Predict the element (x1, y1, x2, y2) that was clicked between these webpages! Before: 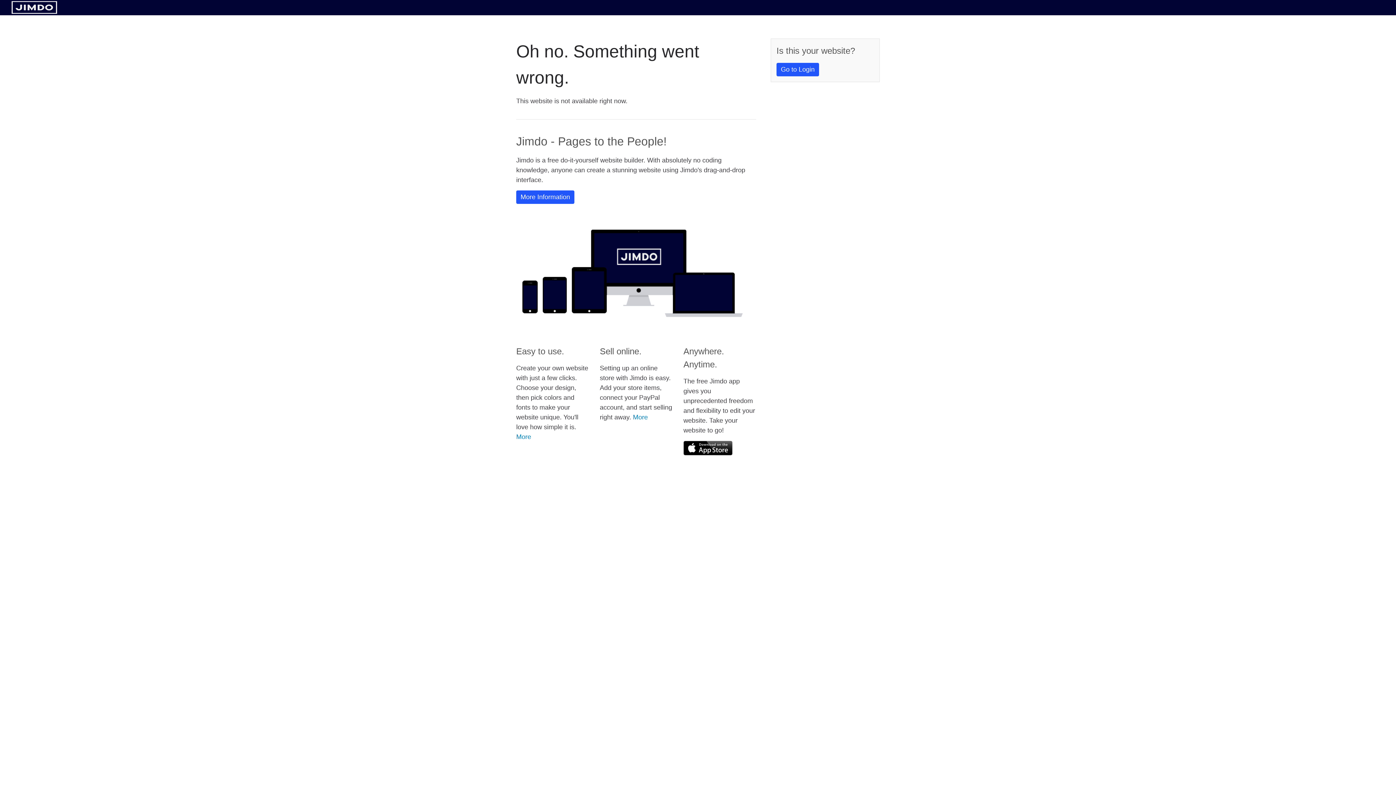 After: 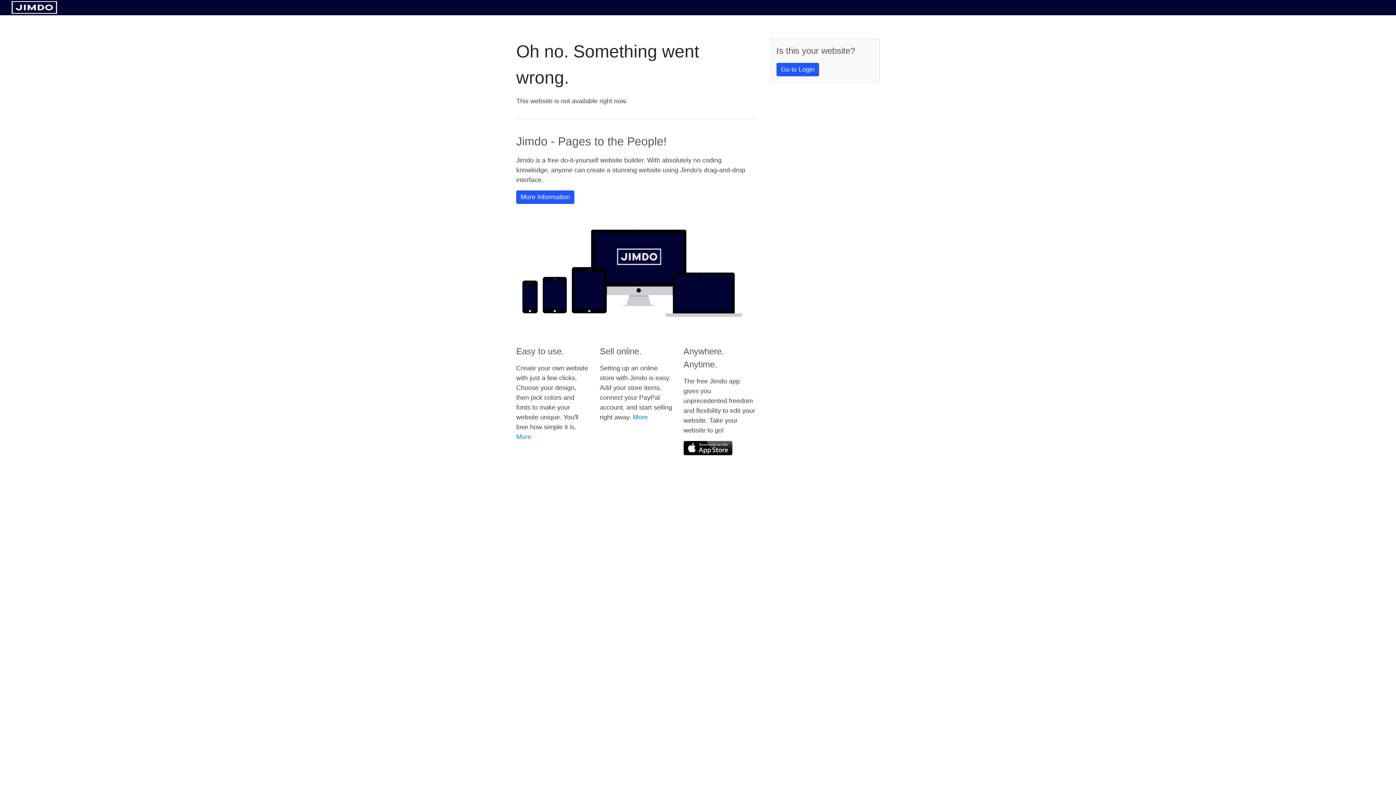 Action: bbox: (11, 8, 57, 14)